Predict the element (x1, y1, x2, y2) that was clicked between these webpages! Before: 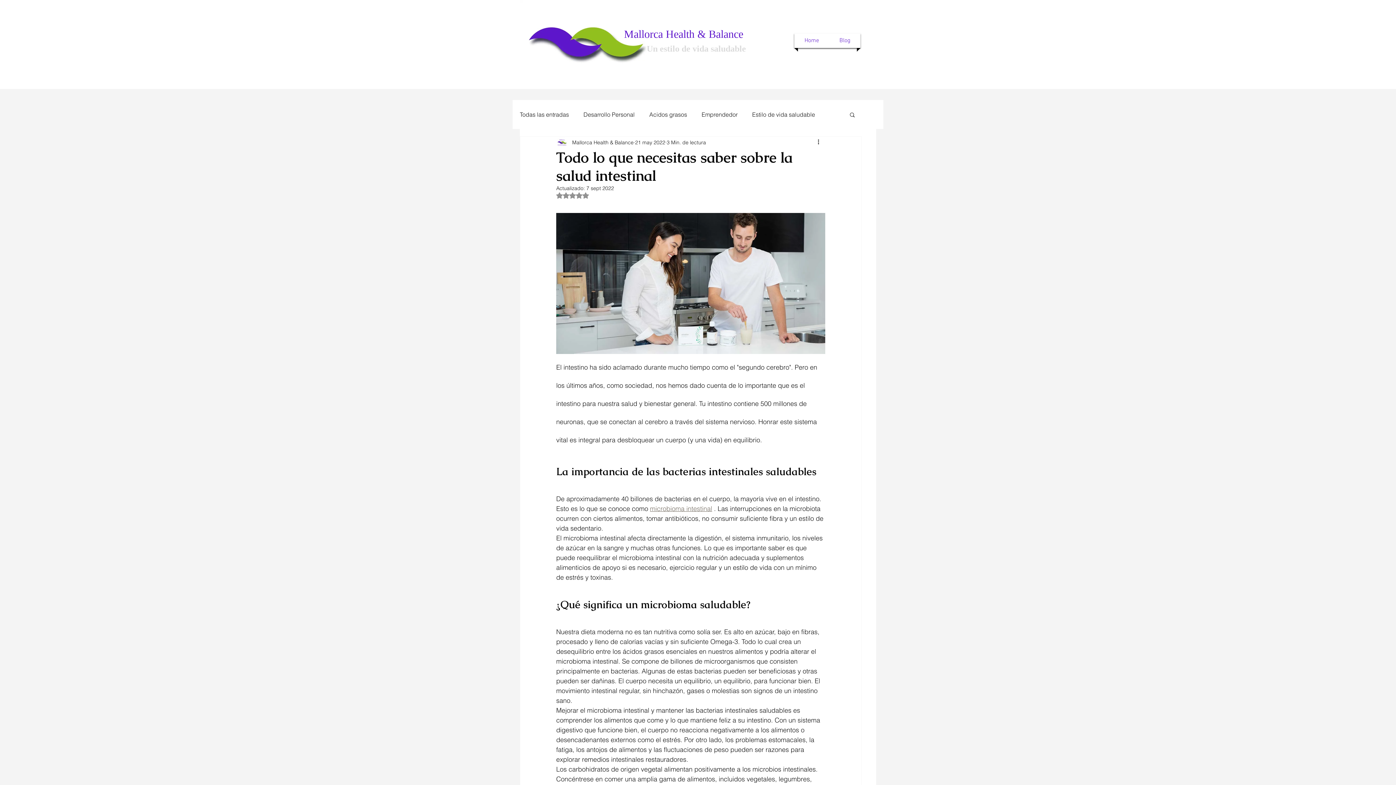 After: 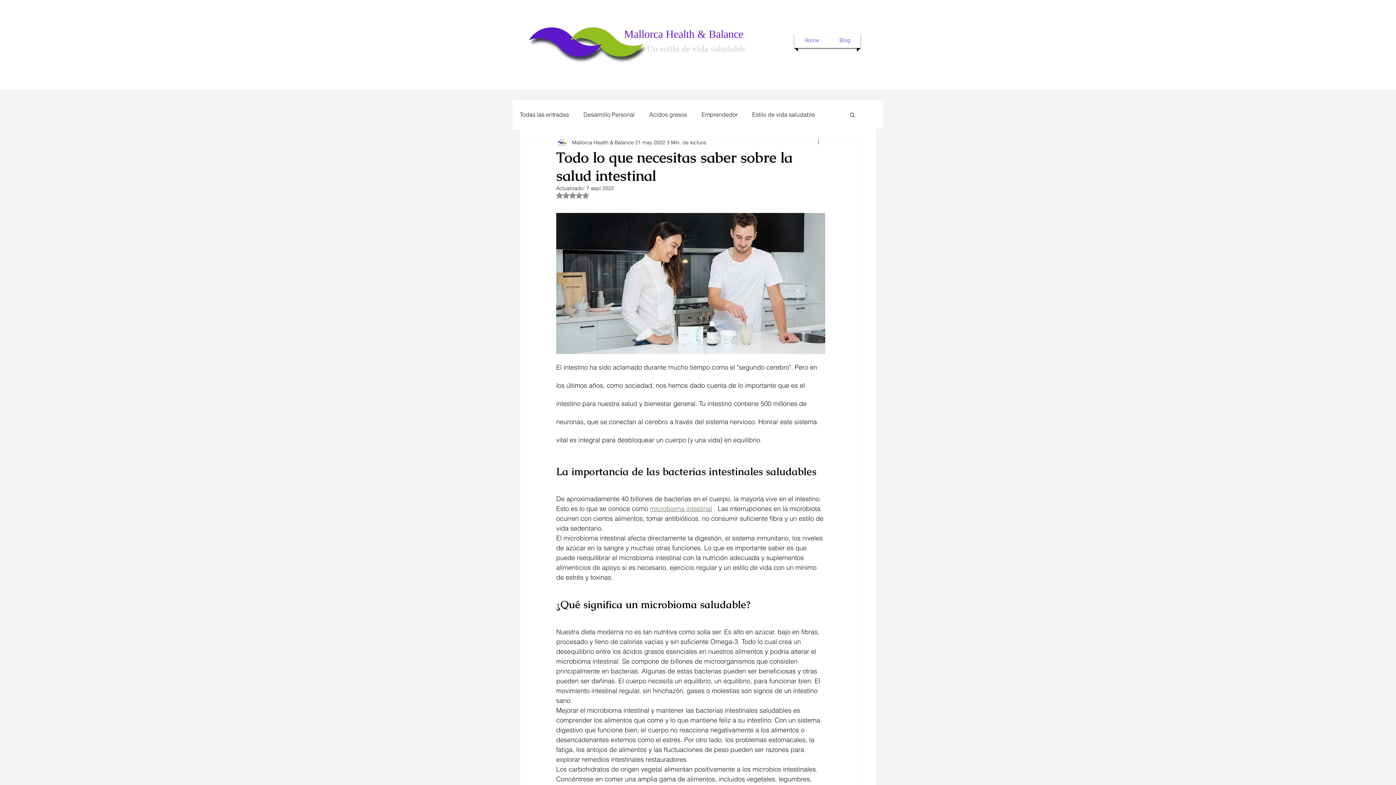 Action: bbox: (816, 138, 825, 146) label: Más acciones